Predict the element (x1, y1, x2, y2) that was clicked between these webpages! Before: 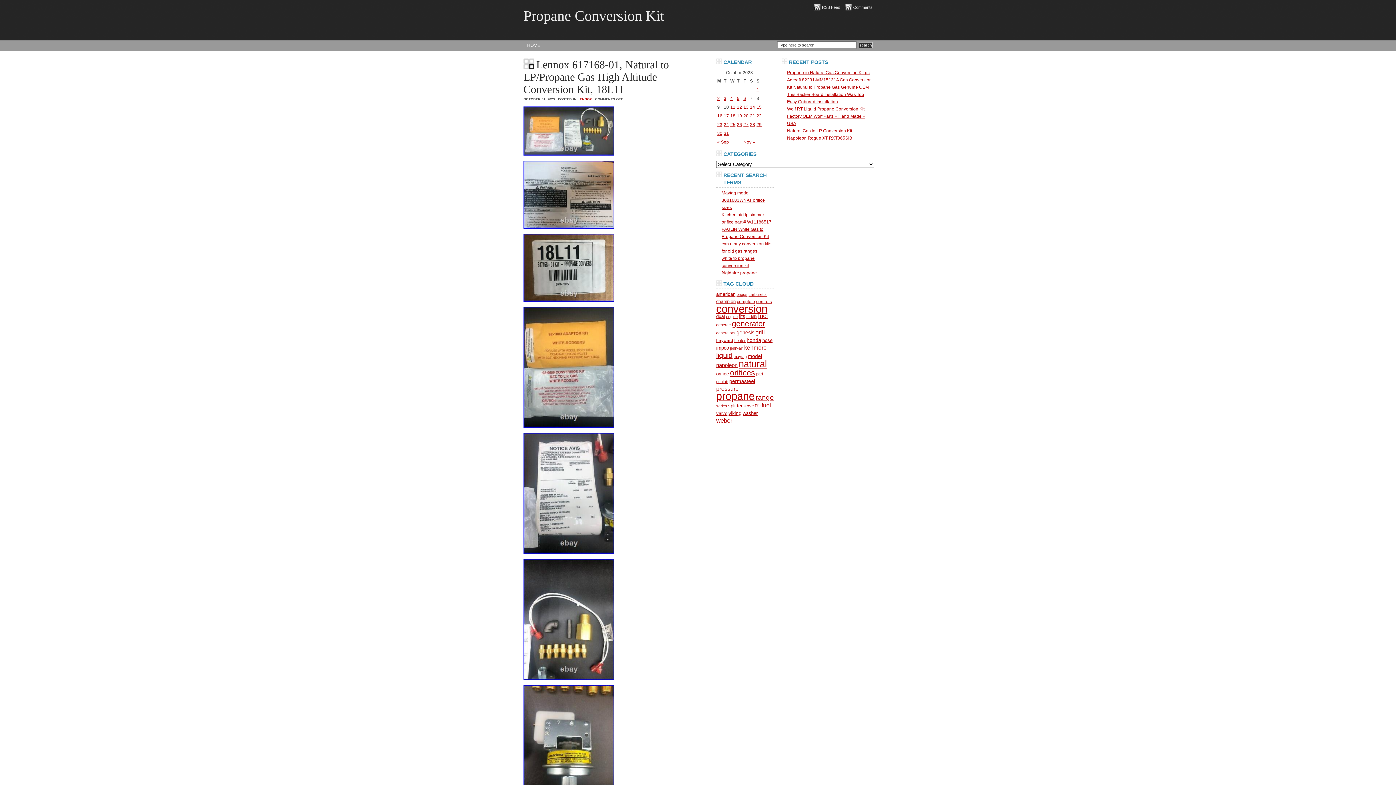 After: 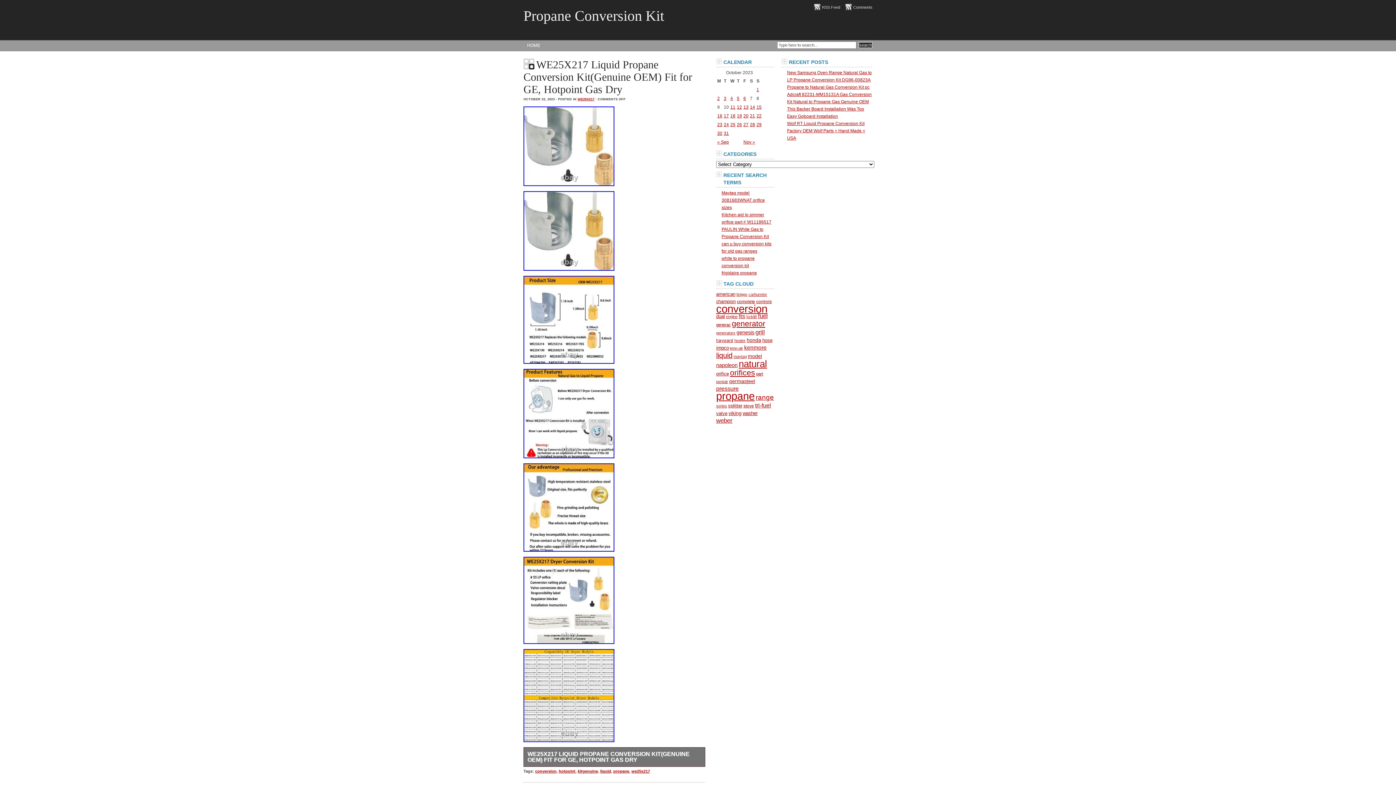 Action: label: 22 bbox: (756, 113, 761, 118)